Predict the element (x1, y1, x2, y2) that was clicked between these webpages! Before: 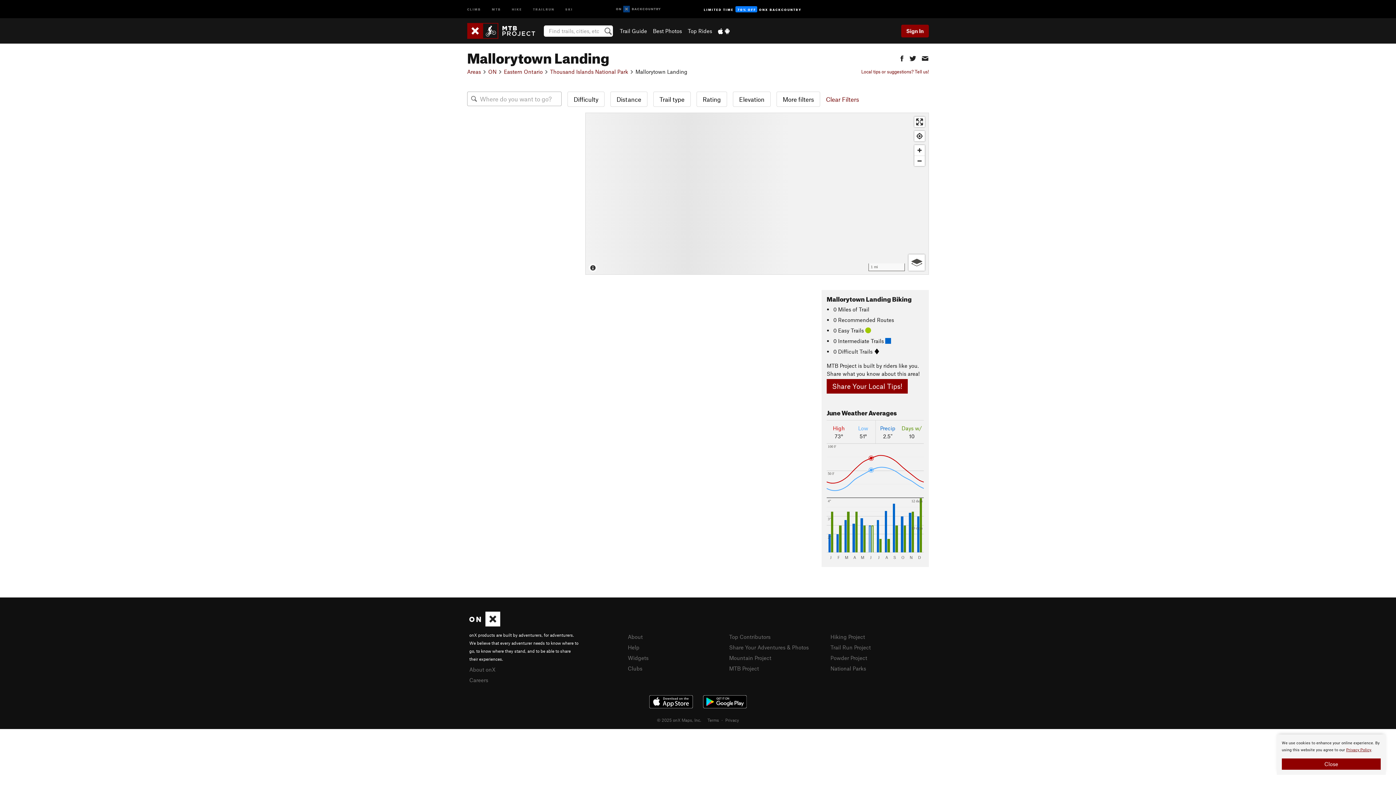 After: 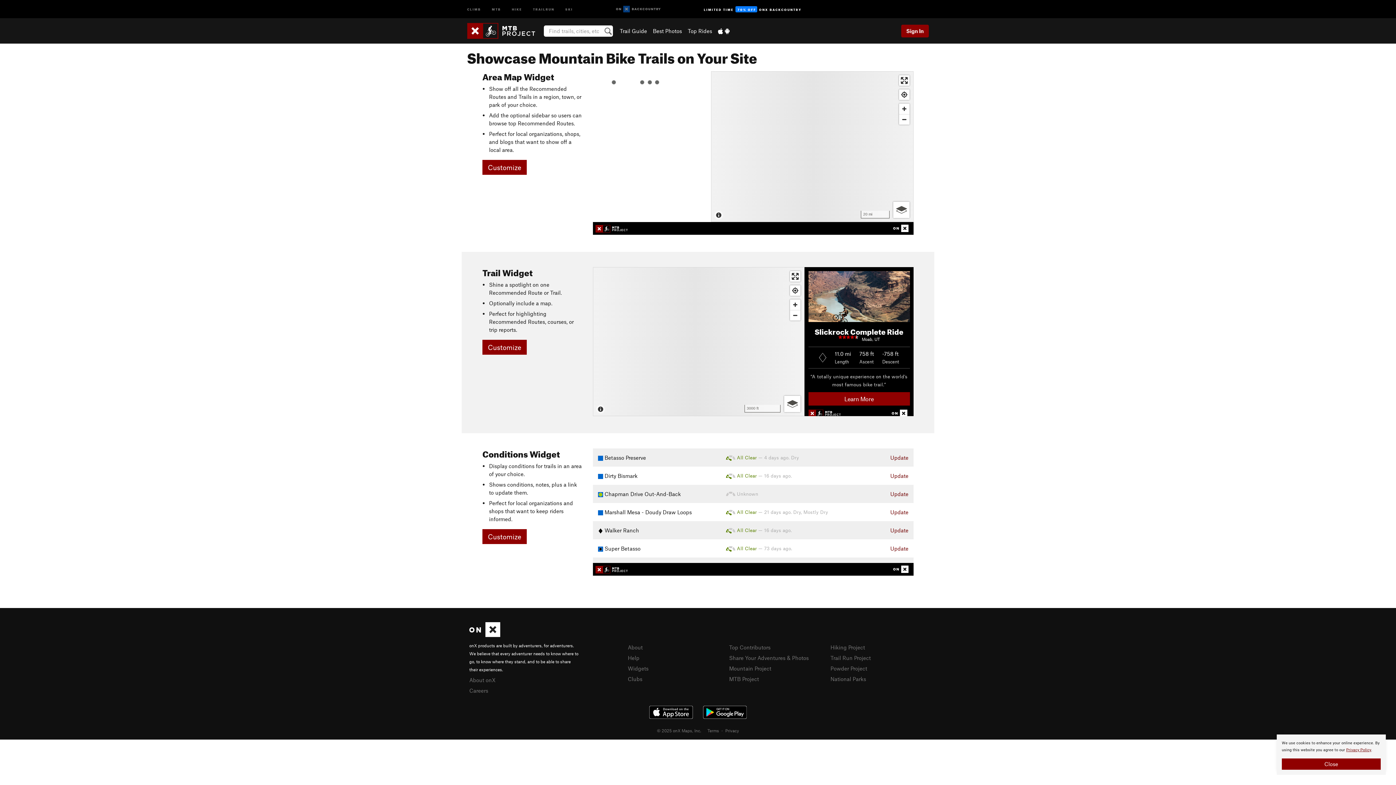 Action: label: Widgets bbox: (628, 654, 648, 661)